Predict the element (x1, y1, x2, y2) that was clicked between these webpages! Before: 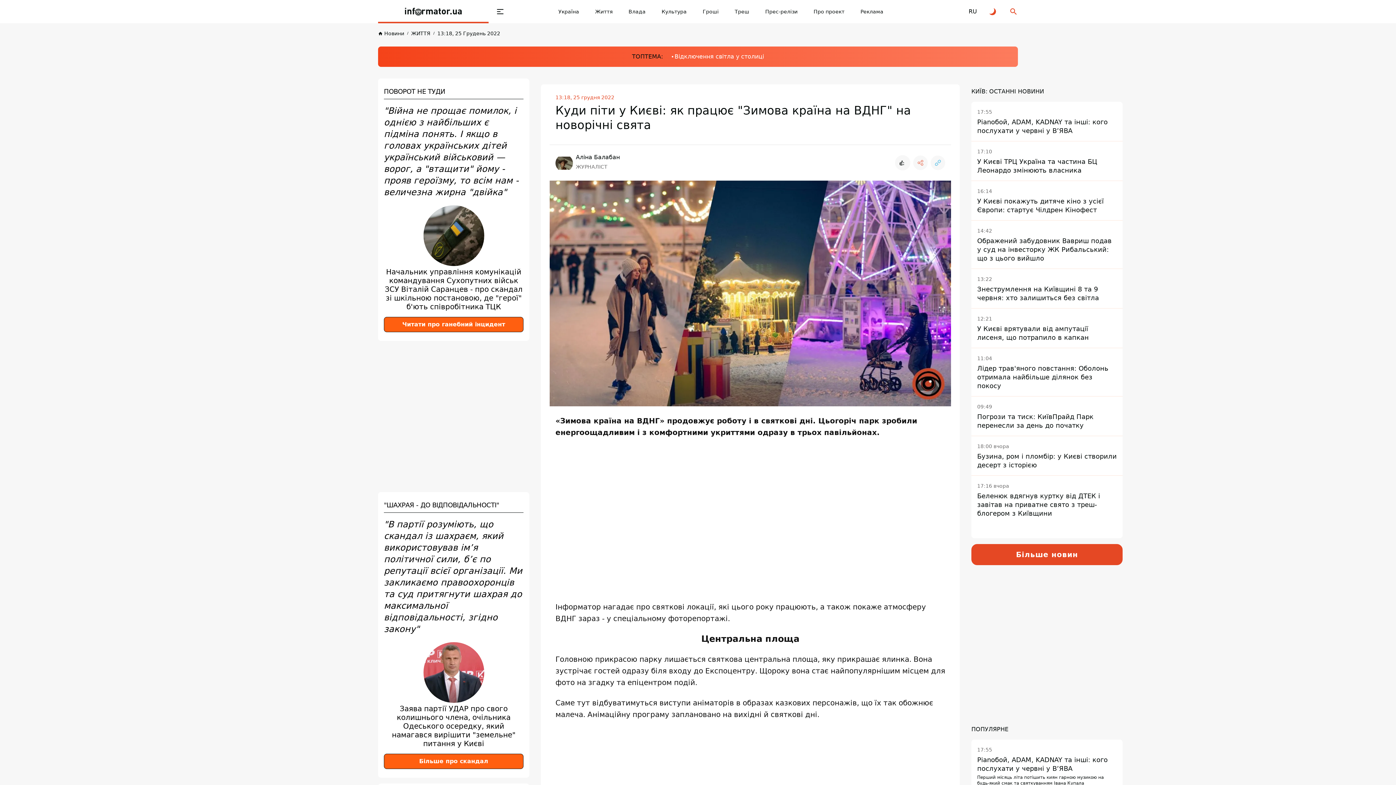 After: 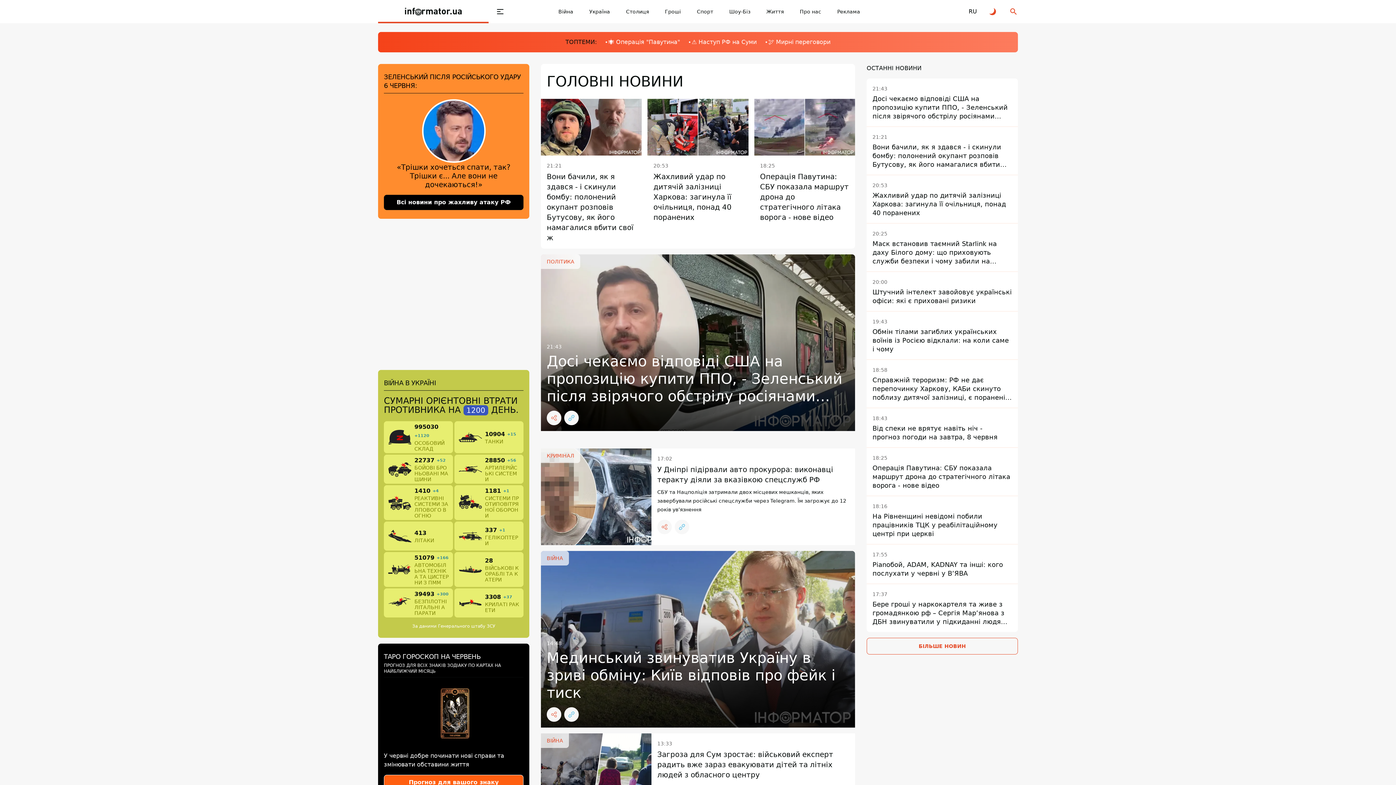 Action: bbox: (558, 7, 579, 16) label: Україна